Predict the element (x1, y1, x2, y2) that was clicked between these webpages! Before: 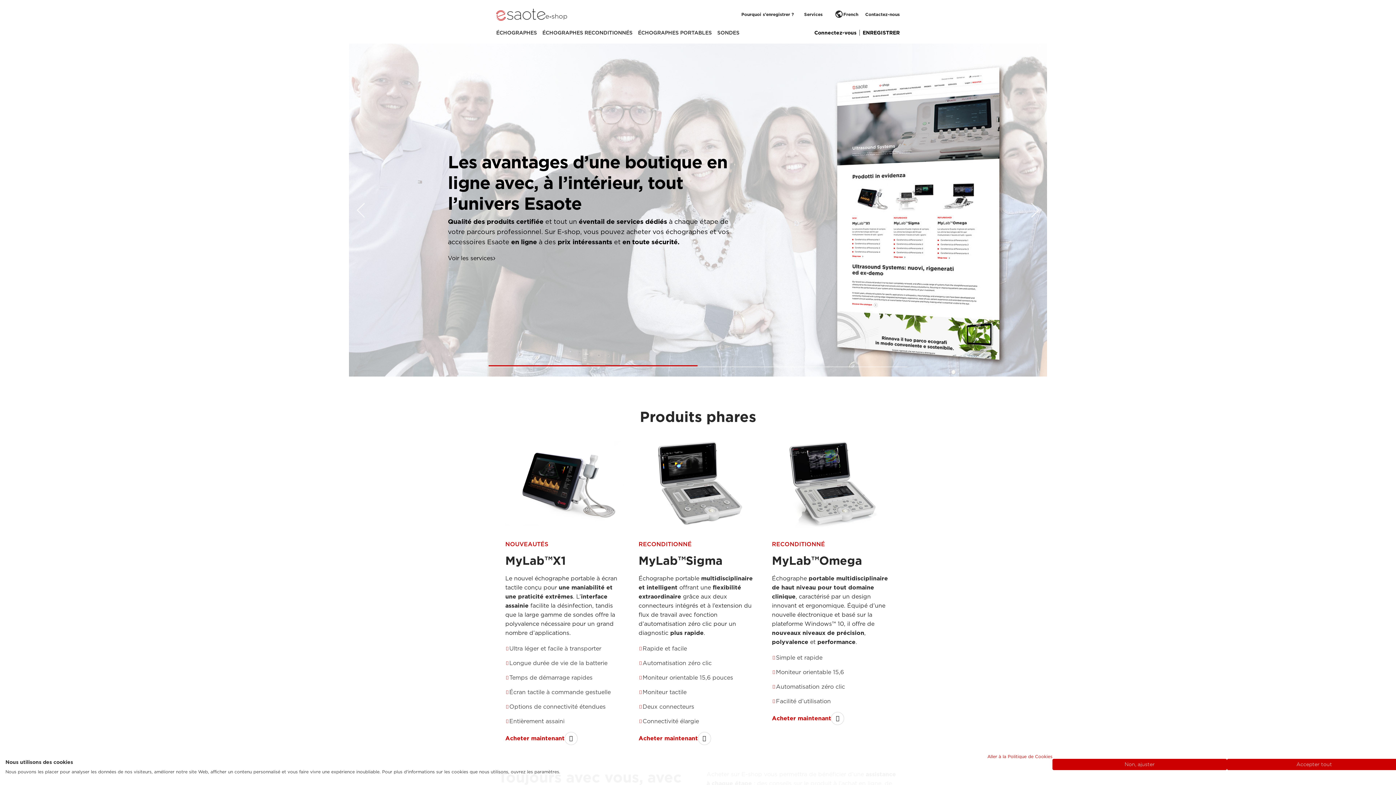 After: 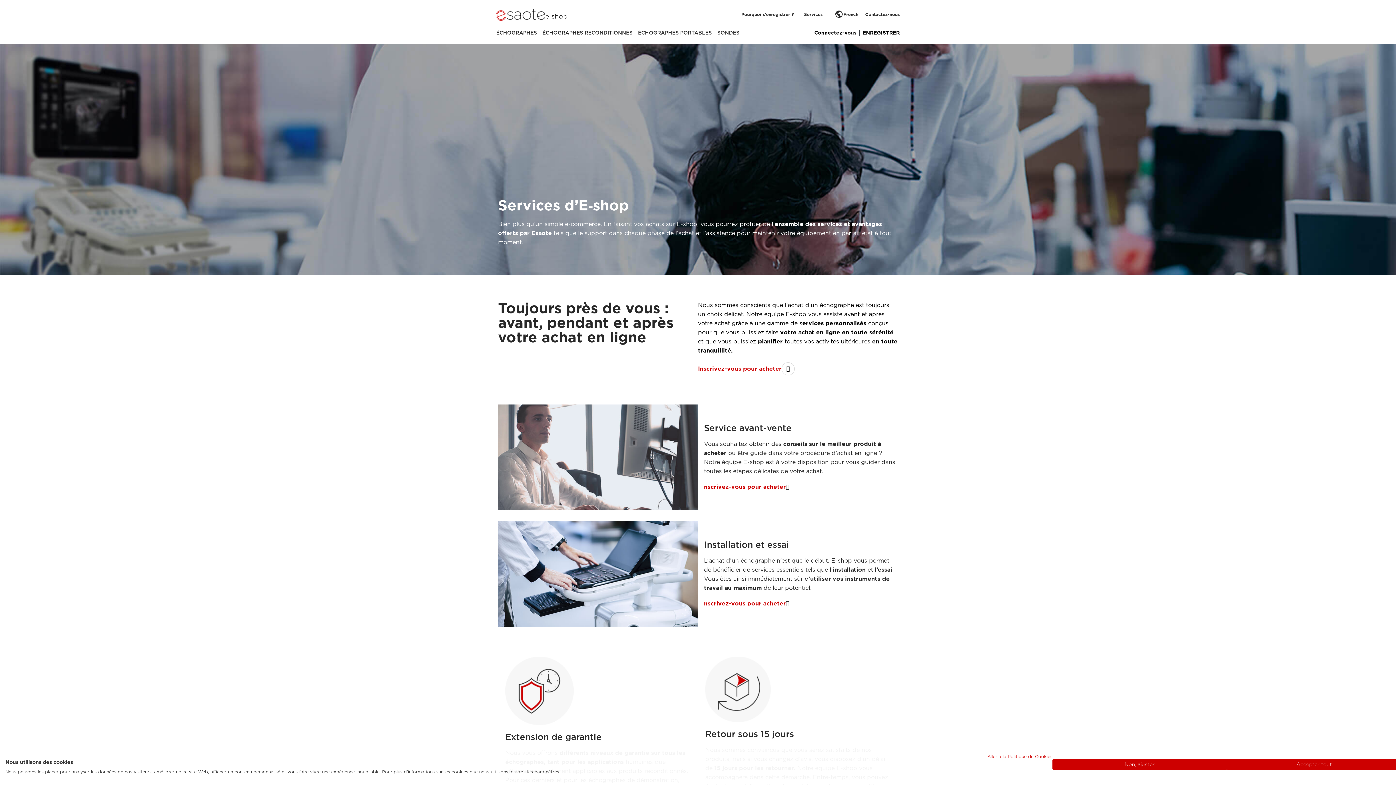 Action: label: Les avantages d’une boutique en ligne avec, à l’intérieur, tout l’univers Esaote

Qualité des produits certifiée et tout un éventail de services dédiés à chaque étape de votre parcours professionnel. Sur E-shop, vous pouvez acheter vos échographes et vos accessoires Esaote en ligne à des prix intéressants et en toute sécurité.

Voir les services bbox: (349, 43, 1047, 376)